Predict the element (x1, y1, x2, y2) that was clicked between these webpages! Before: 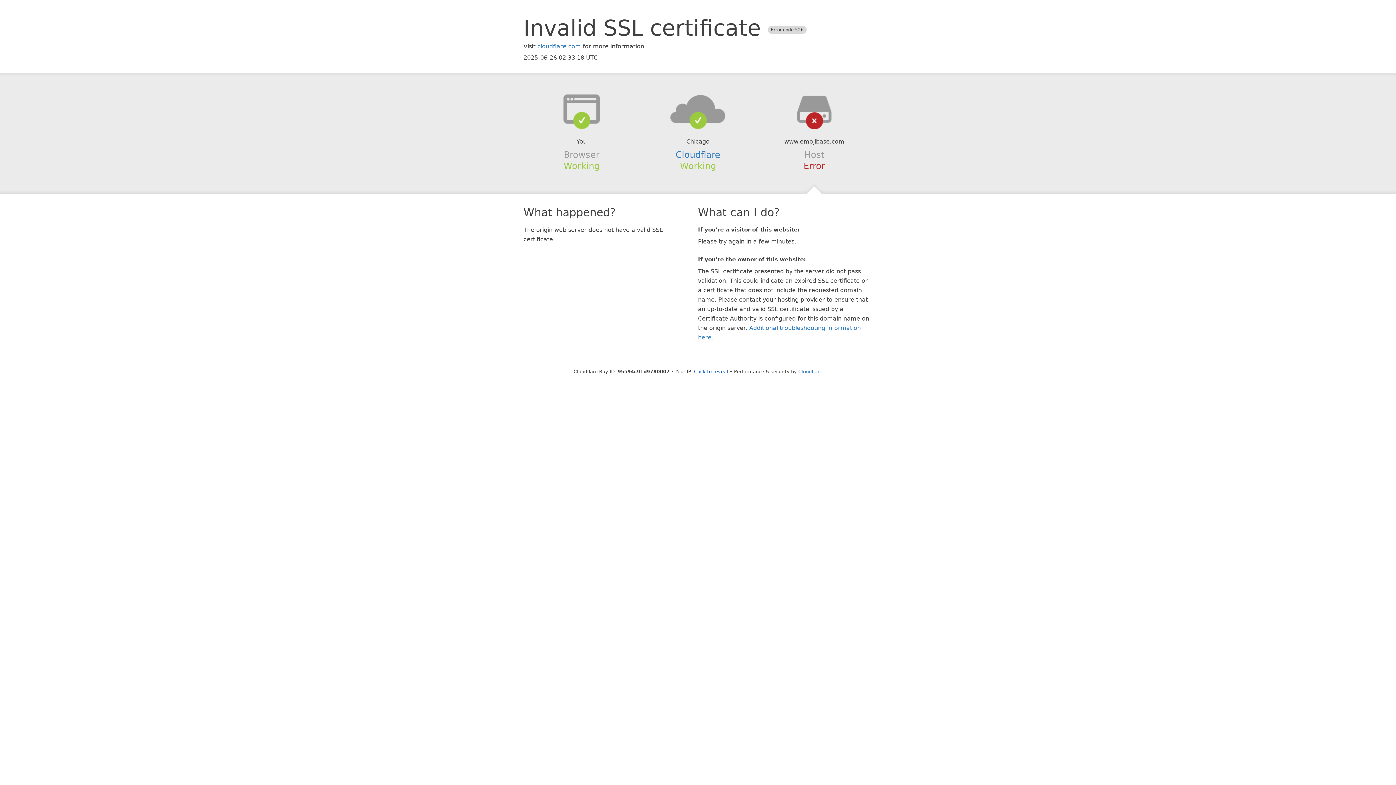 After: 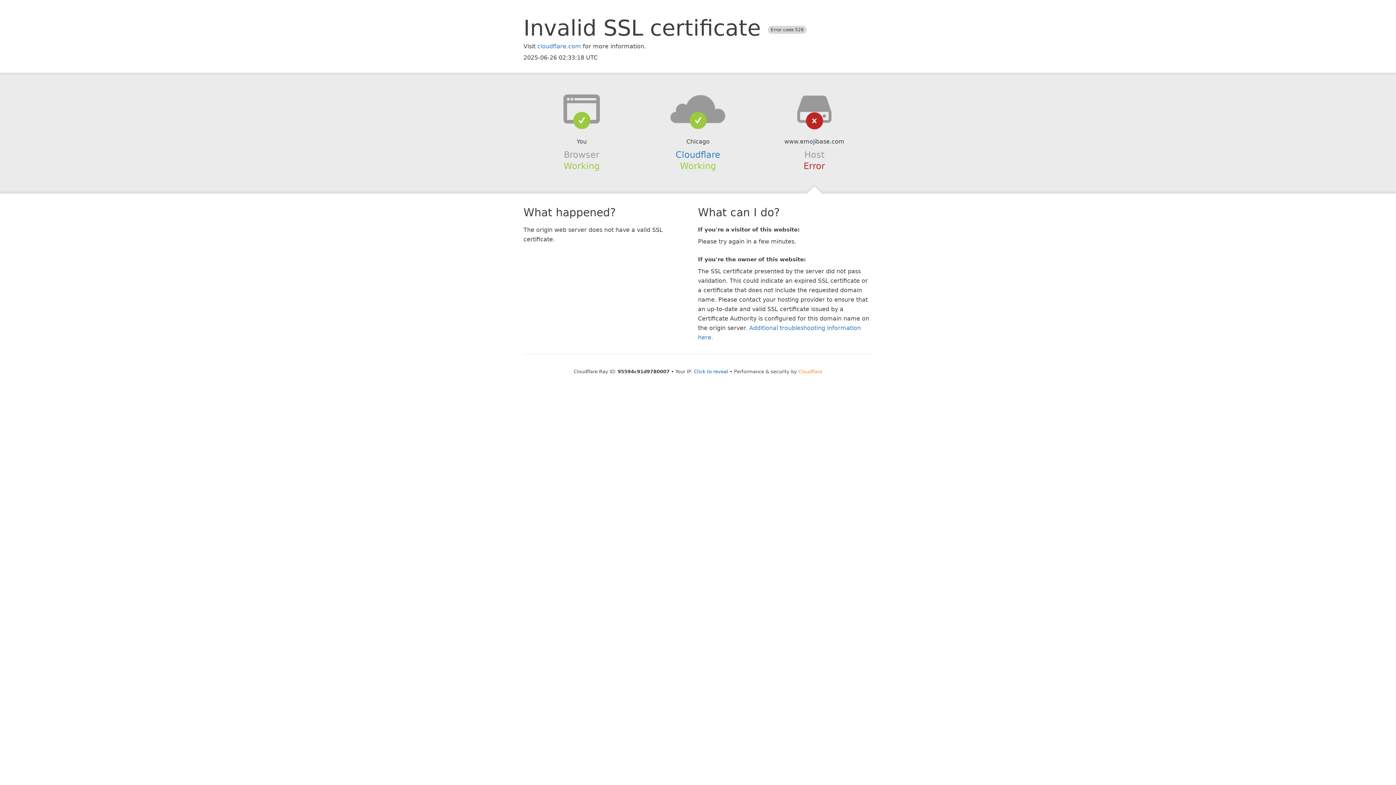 Action: label: Cloudflare bbox: (798, 368, 822, 374)